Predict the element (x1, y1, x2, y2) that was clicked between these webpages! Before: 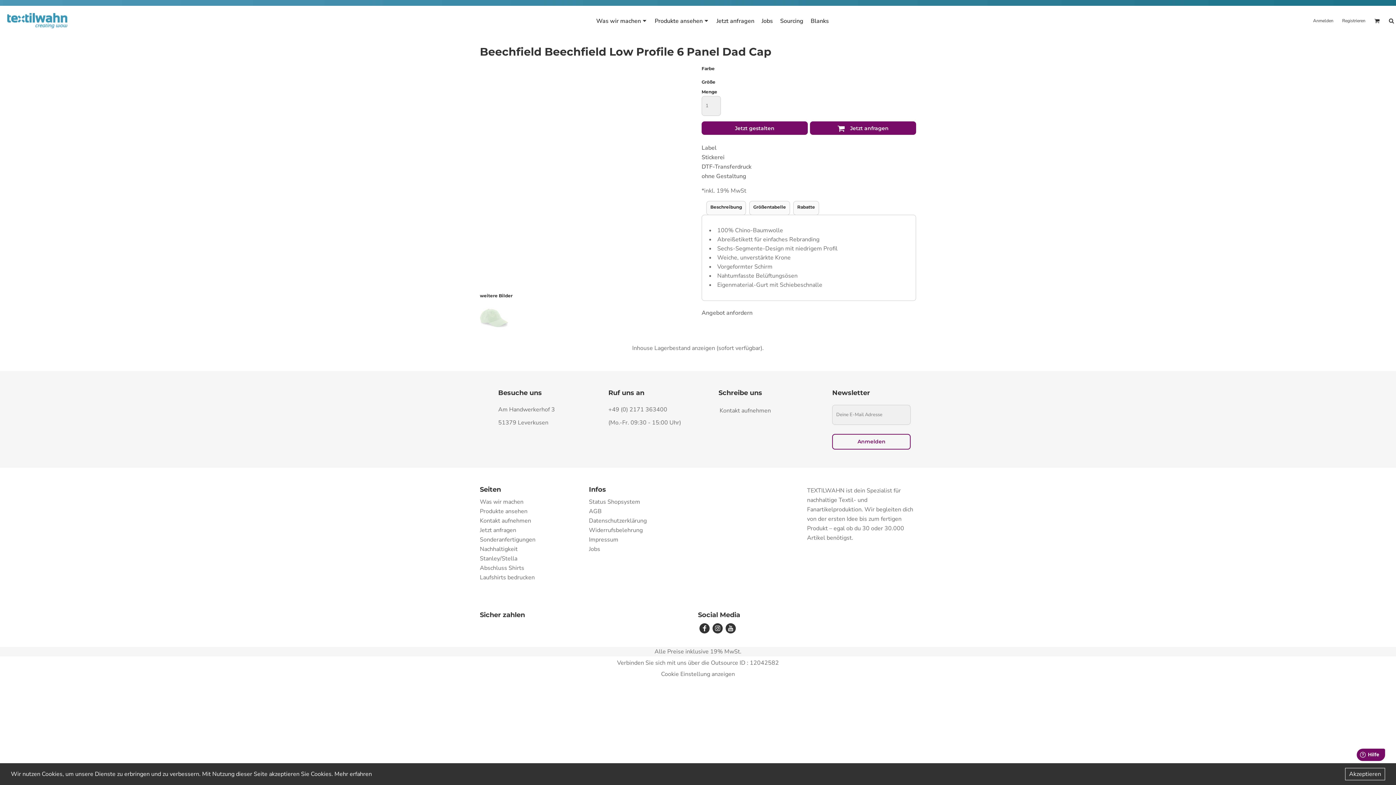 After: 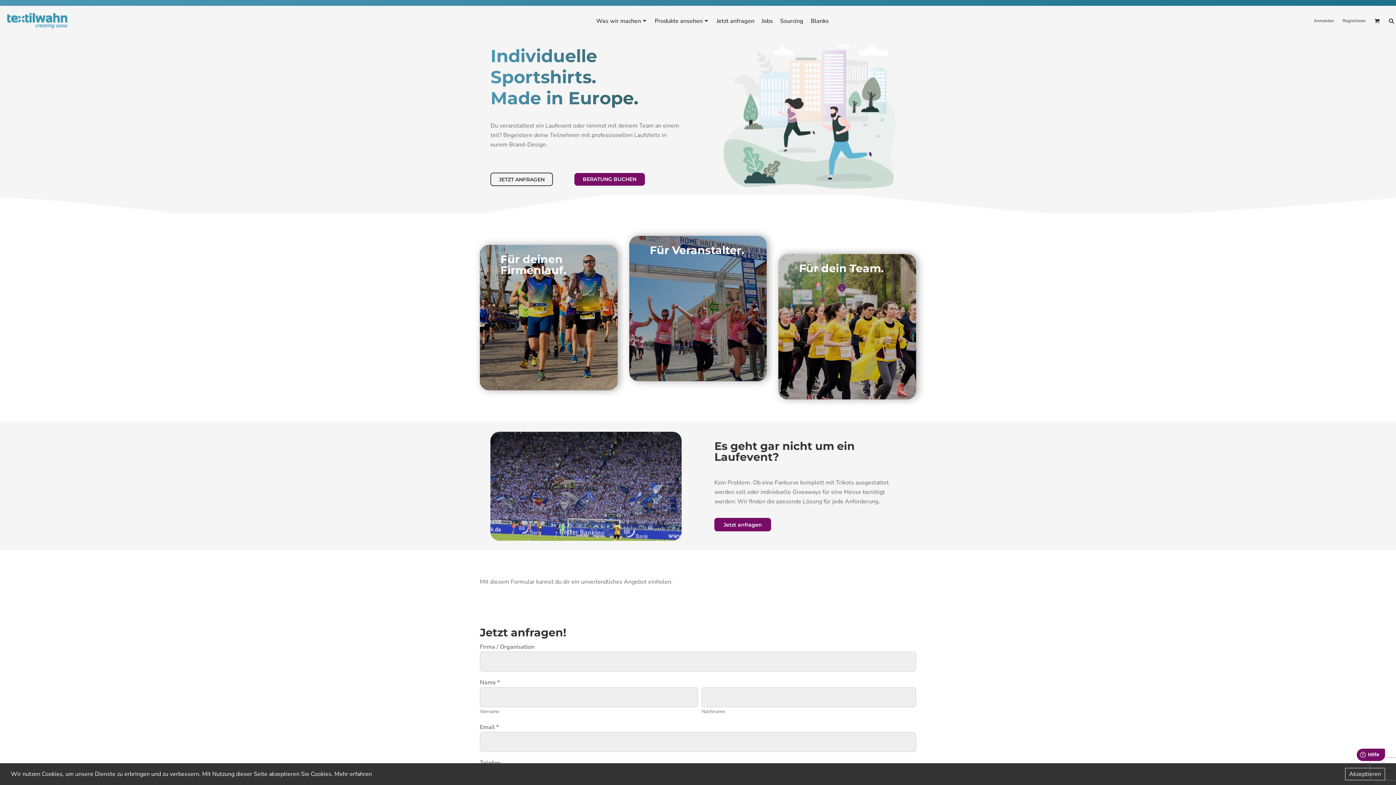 Action: bbox: (480, 573, 534, 581) label: Laufshirts bedrucken